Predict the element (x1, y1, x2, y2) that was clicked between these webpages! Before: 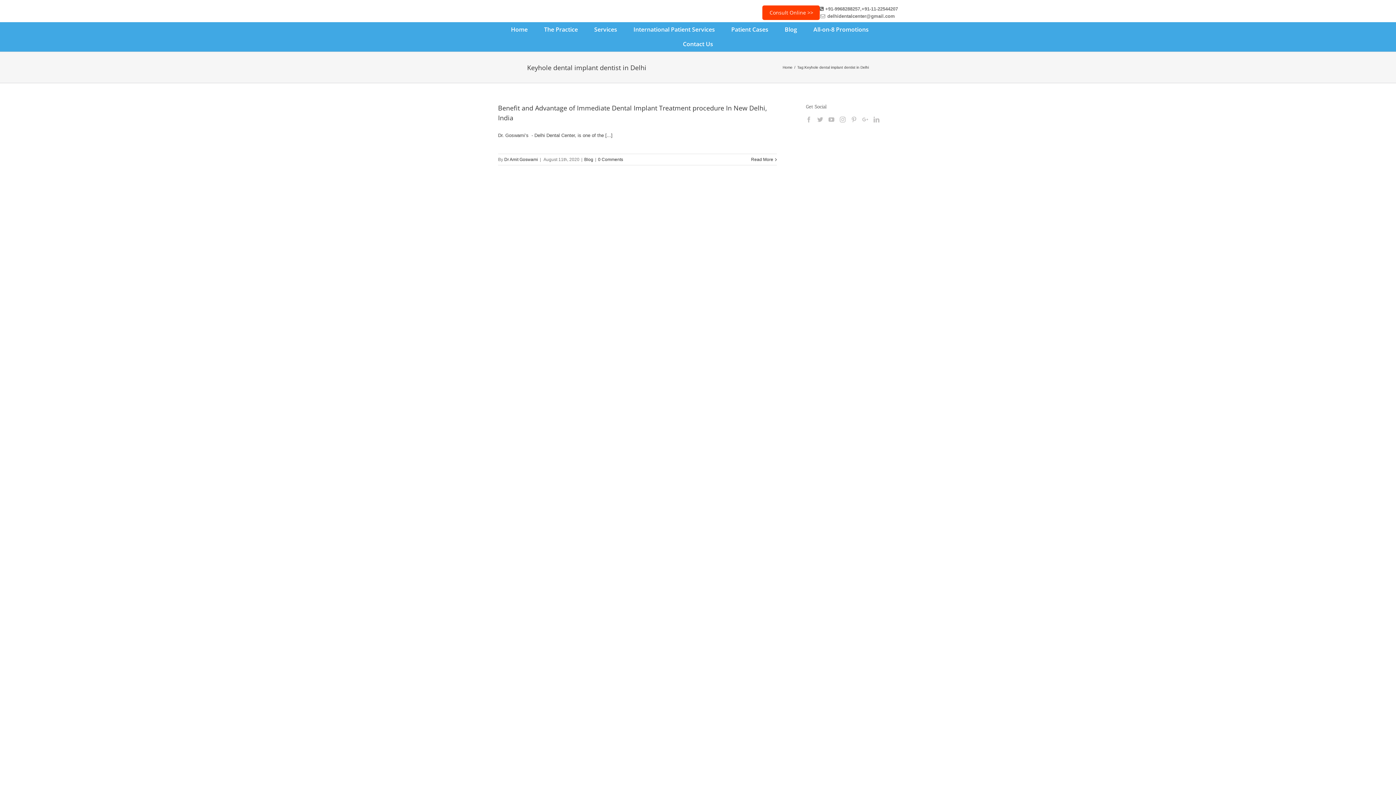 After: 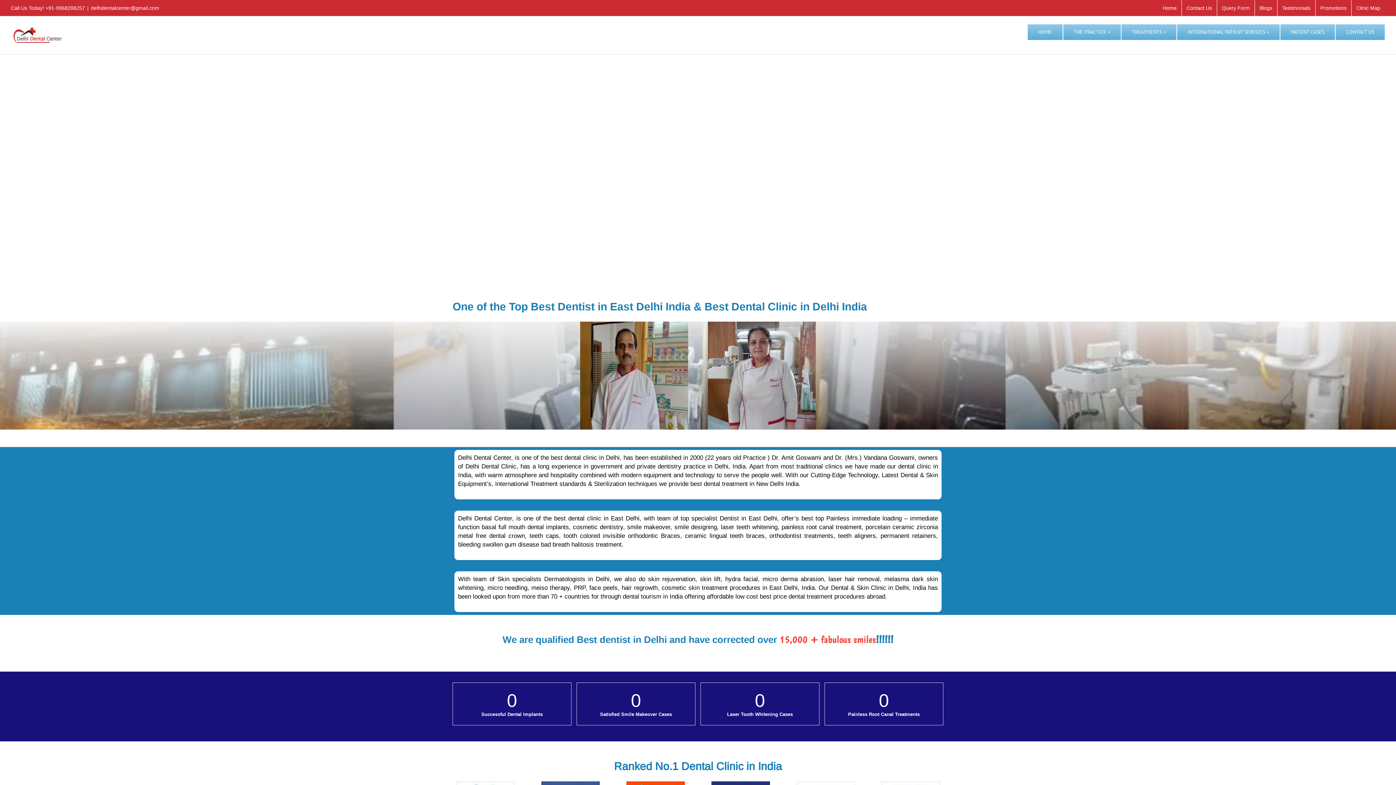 Action: bbox: (806, 276, 898, 282)